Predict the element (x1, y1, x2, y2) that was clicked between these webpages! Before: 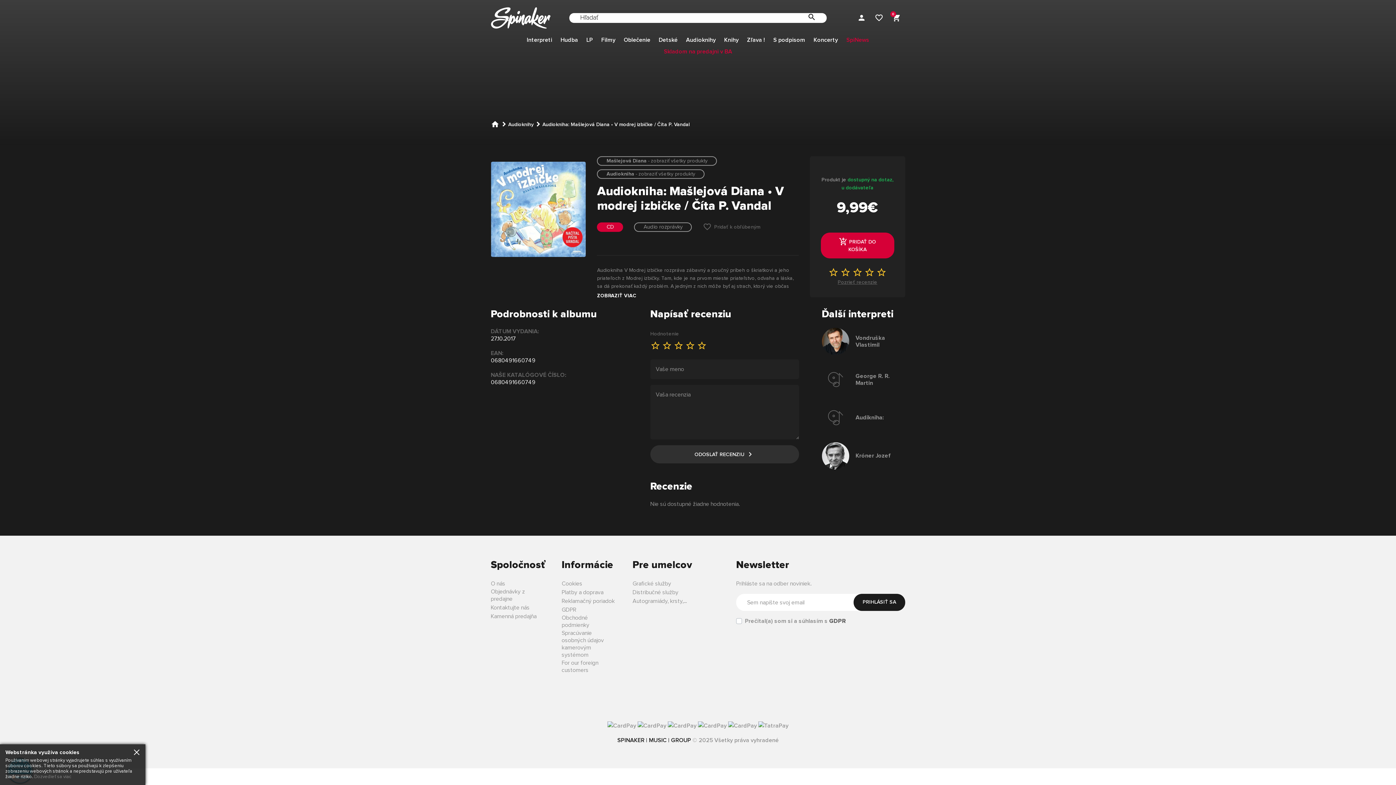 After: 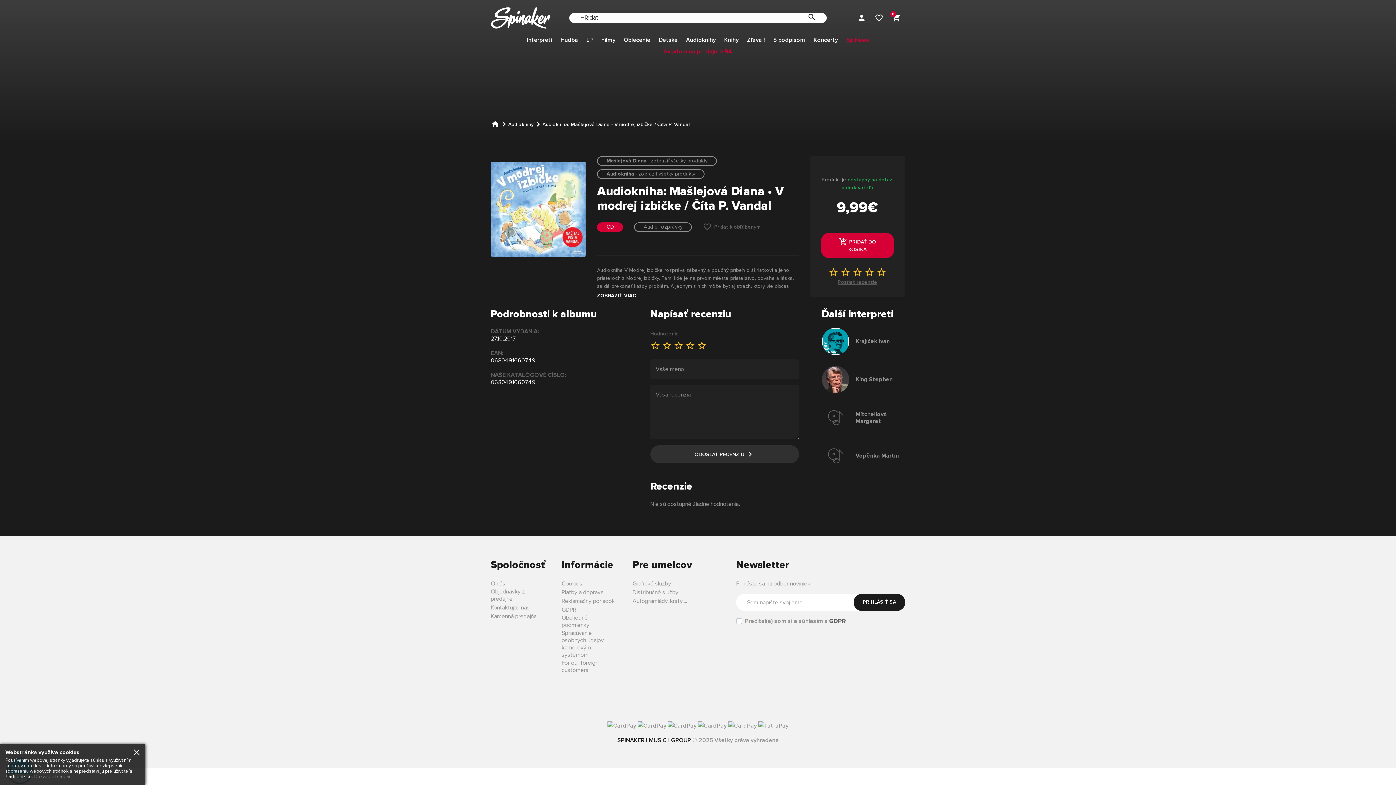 Action: label: Audiokniha: Mašlejová Diana • V modrej izbičke / Číta P. Vandal bbox: (542, 122, 689, 127)